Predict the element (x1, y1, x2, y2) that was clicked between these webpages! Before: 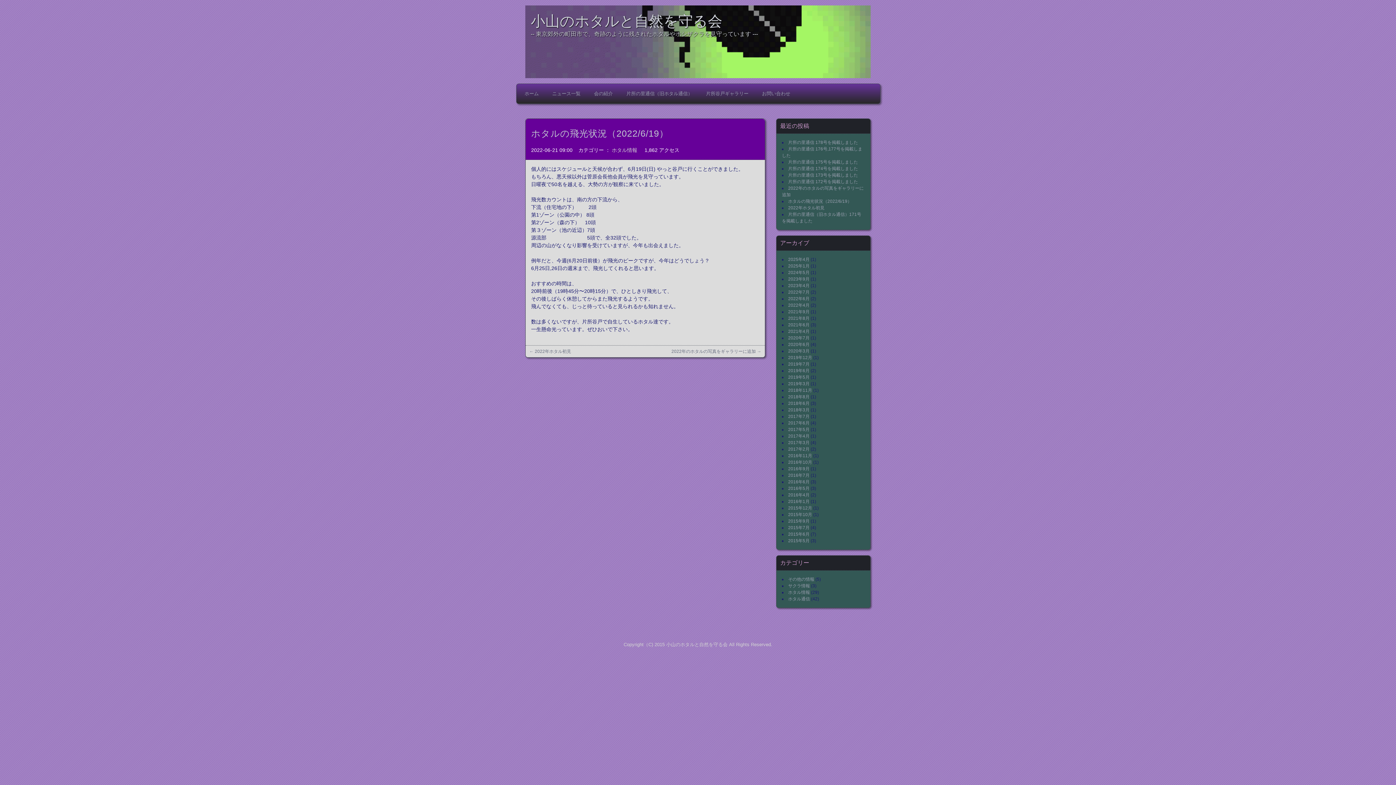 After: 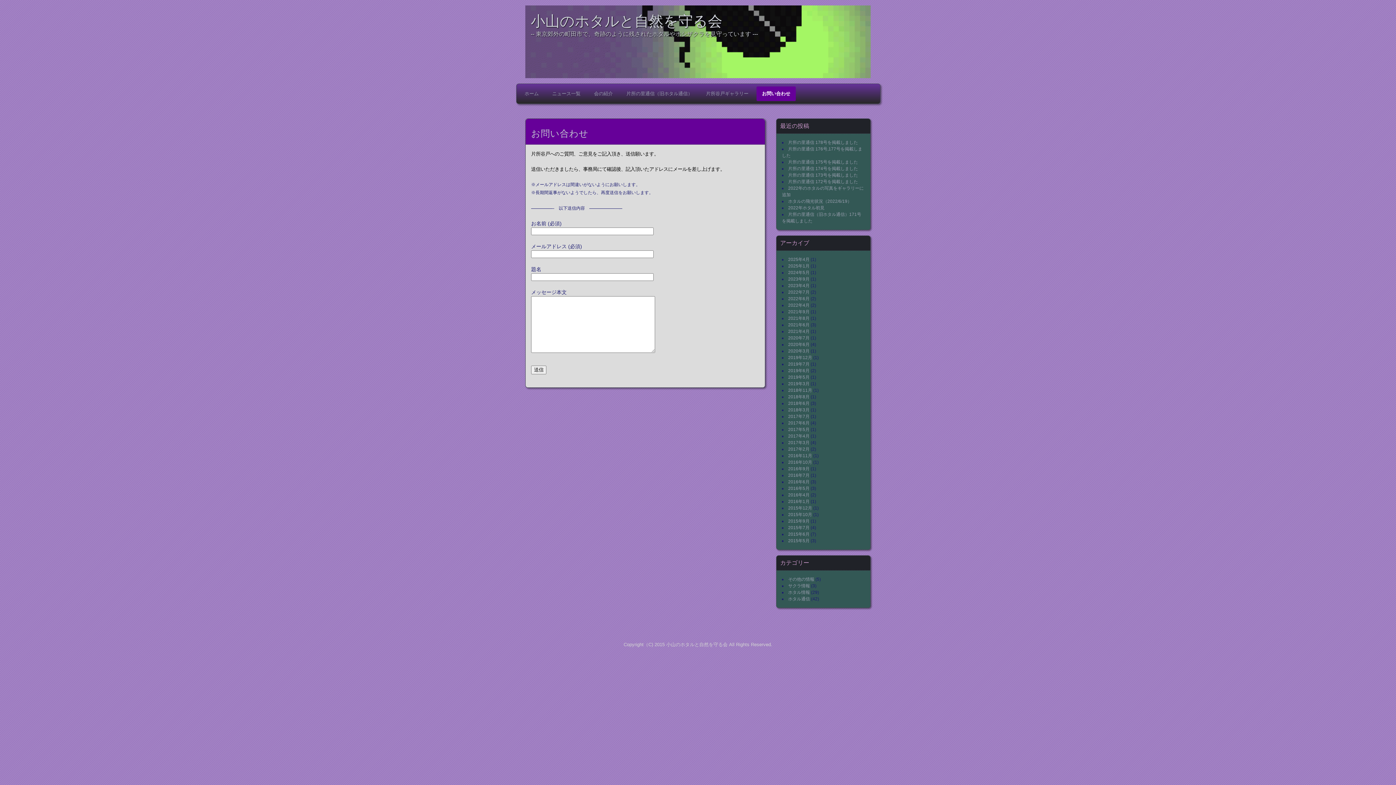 Action: label: お問い合わせ bbox: (756, 86, 796, 101)